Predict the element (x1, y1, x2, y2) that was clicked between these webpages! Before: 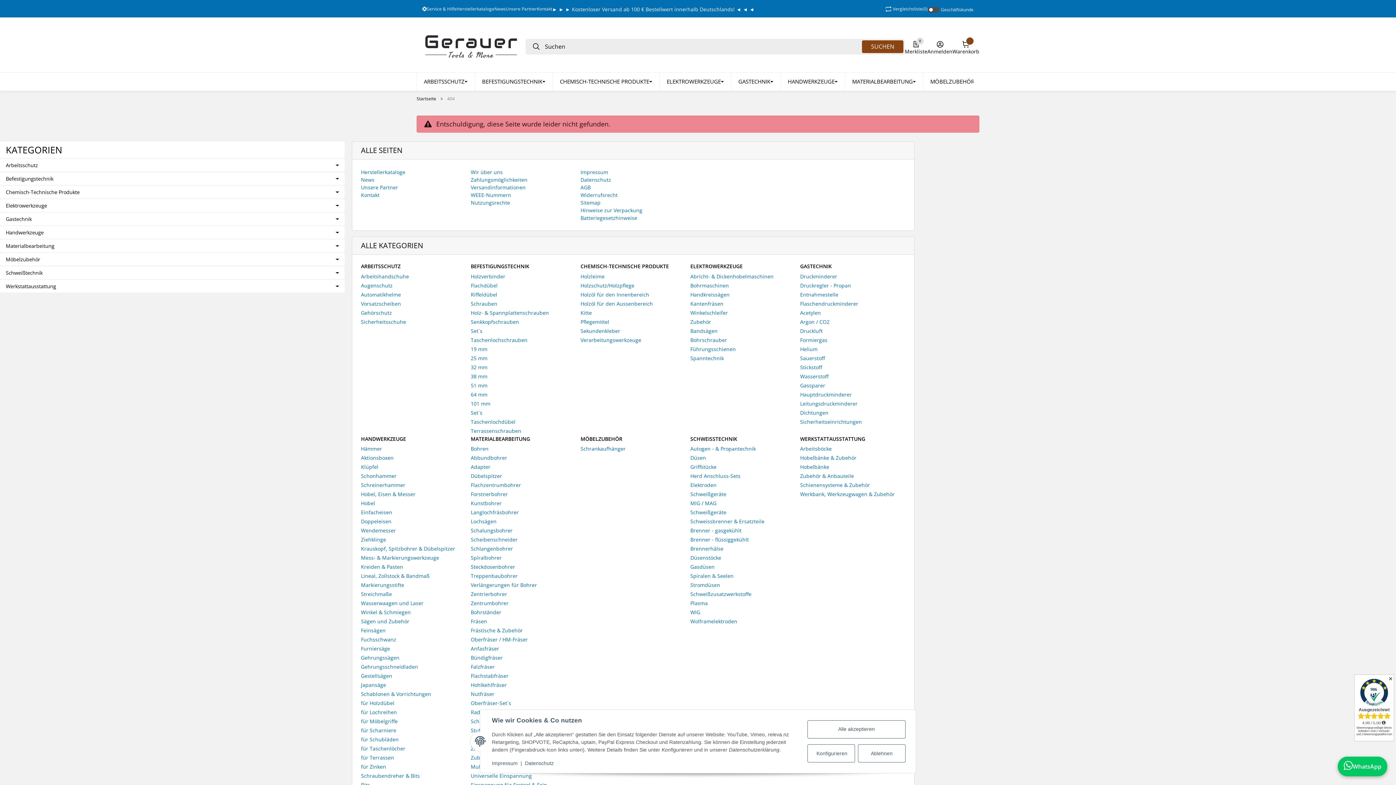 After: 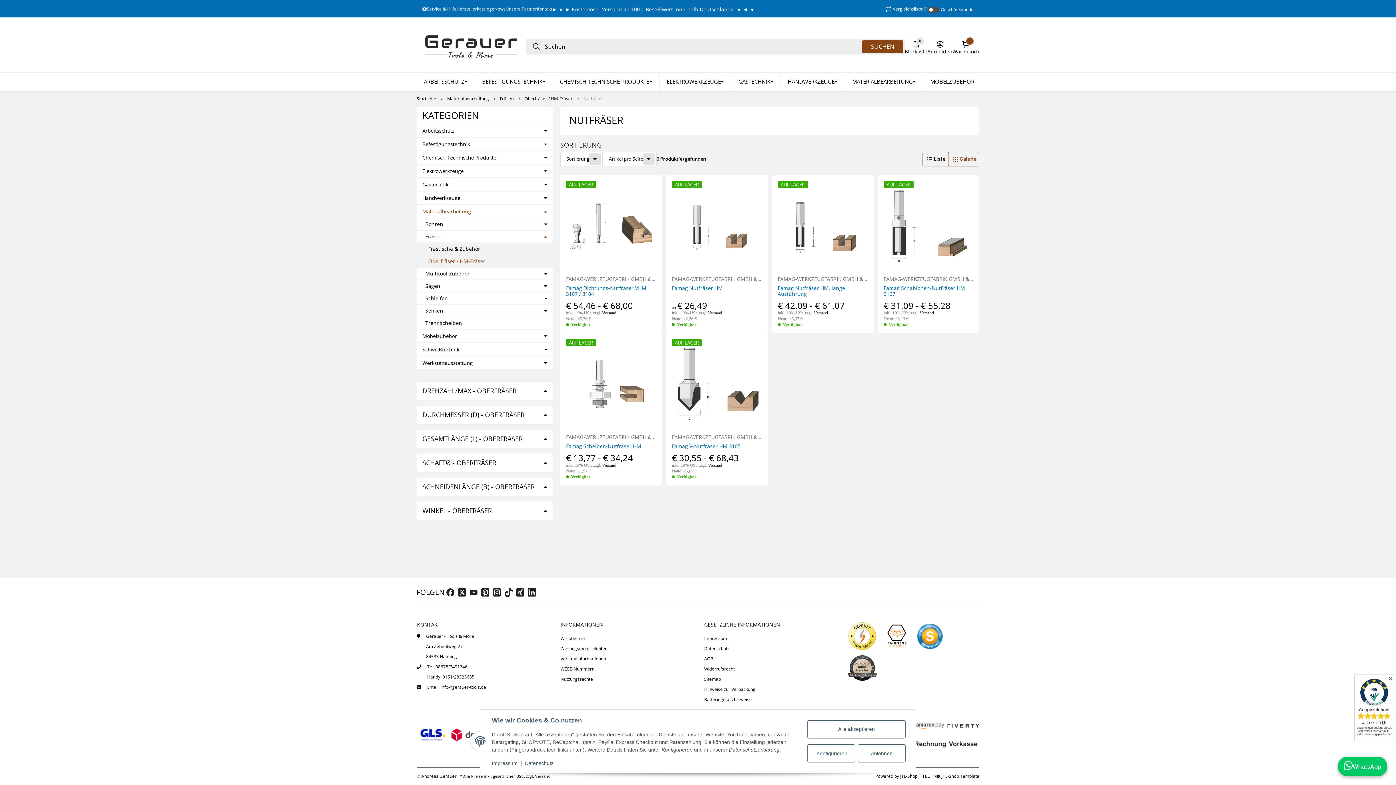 Action: label: Nutfräser bbox: (470, 690, 576, 698)